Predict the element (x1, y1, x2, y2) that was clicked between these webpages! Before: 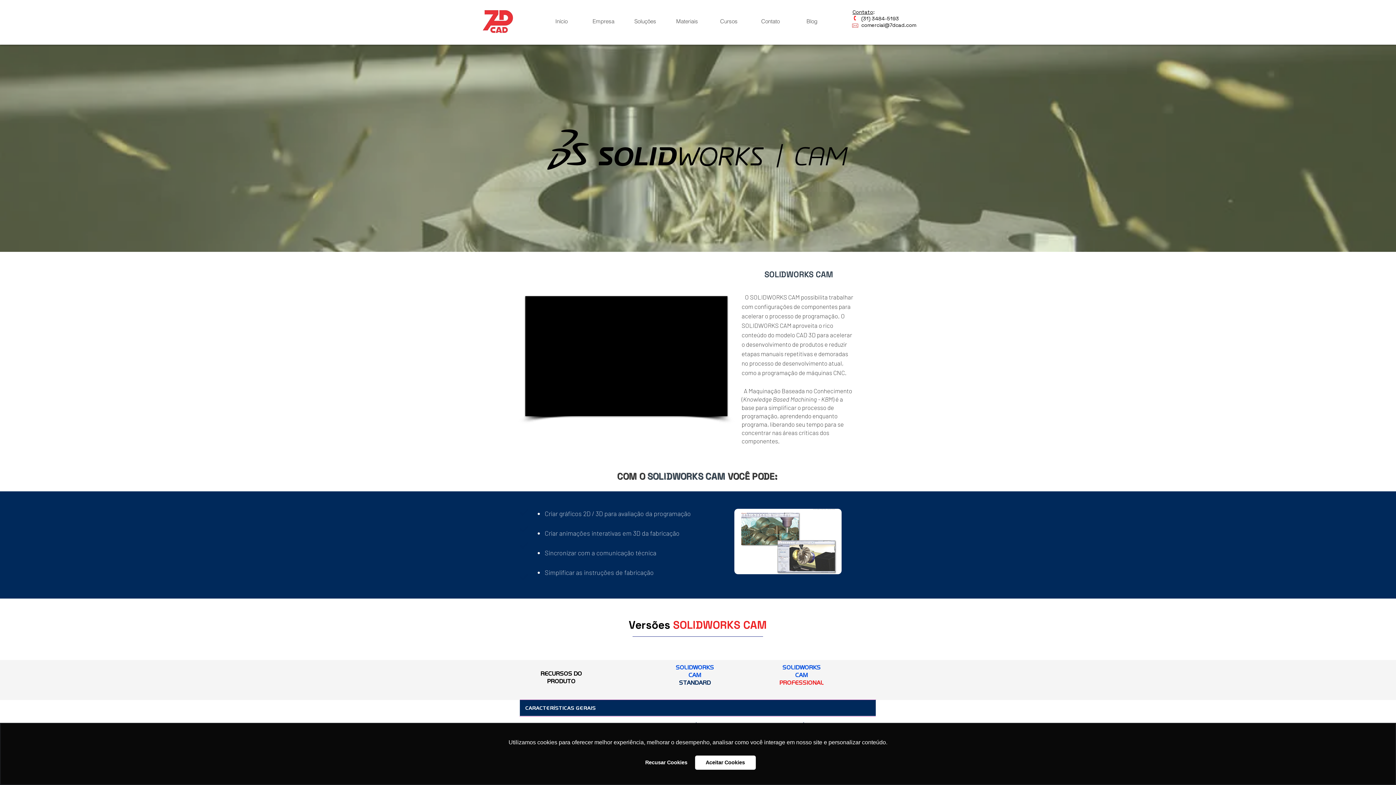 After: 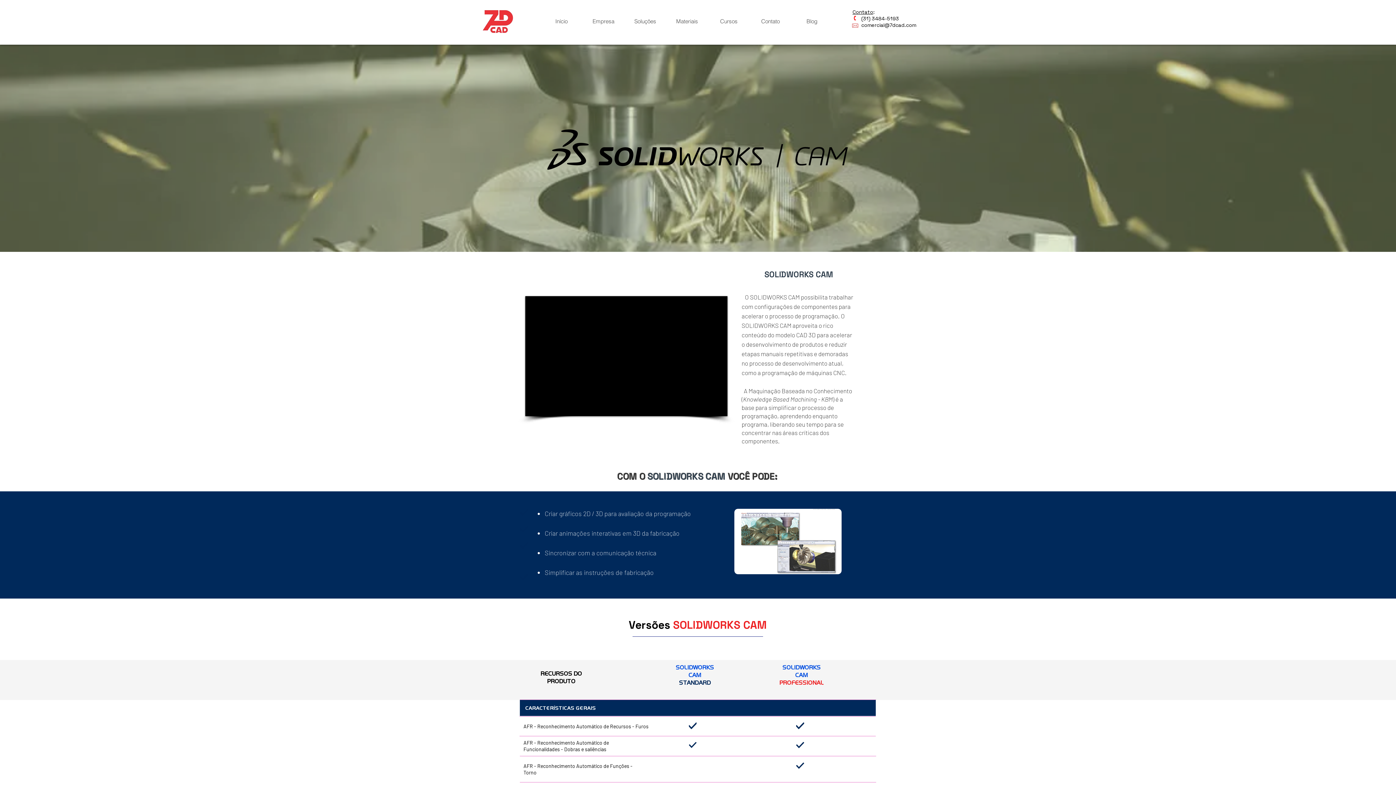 Action: label: allow cookies bbox: (695, 755, 755, 770)